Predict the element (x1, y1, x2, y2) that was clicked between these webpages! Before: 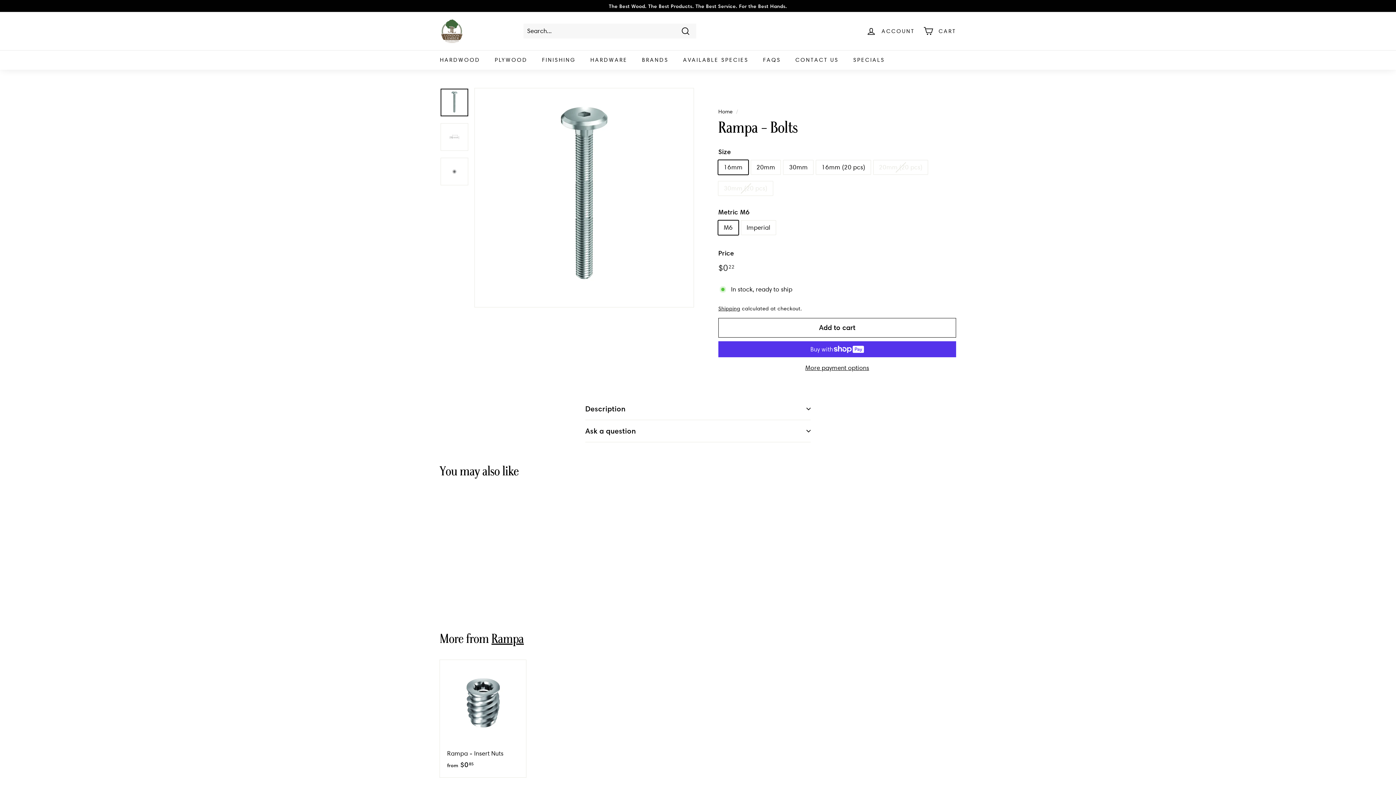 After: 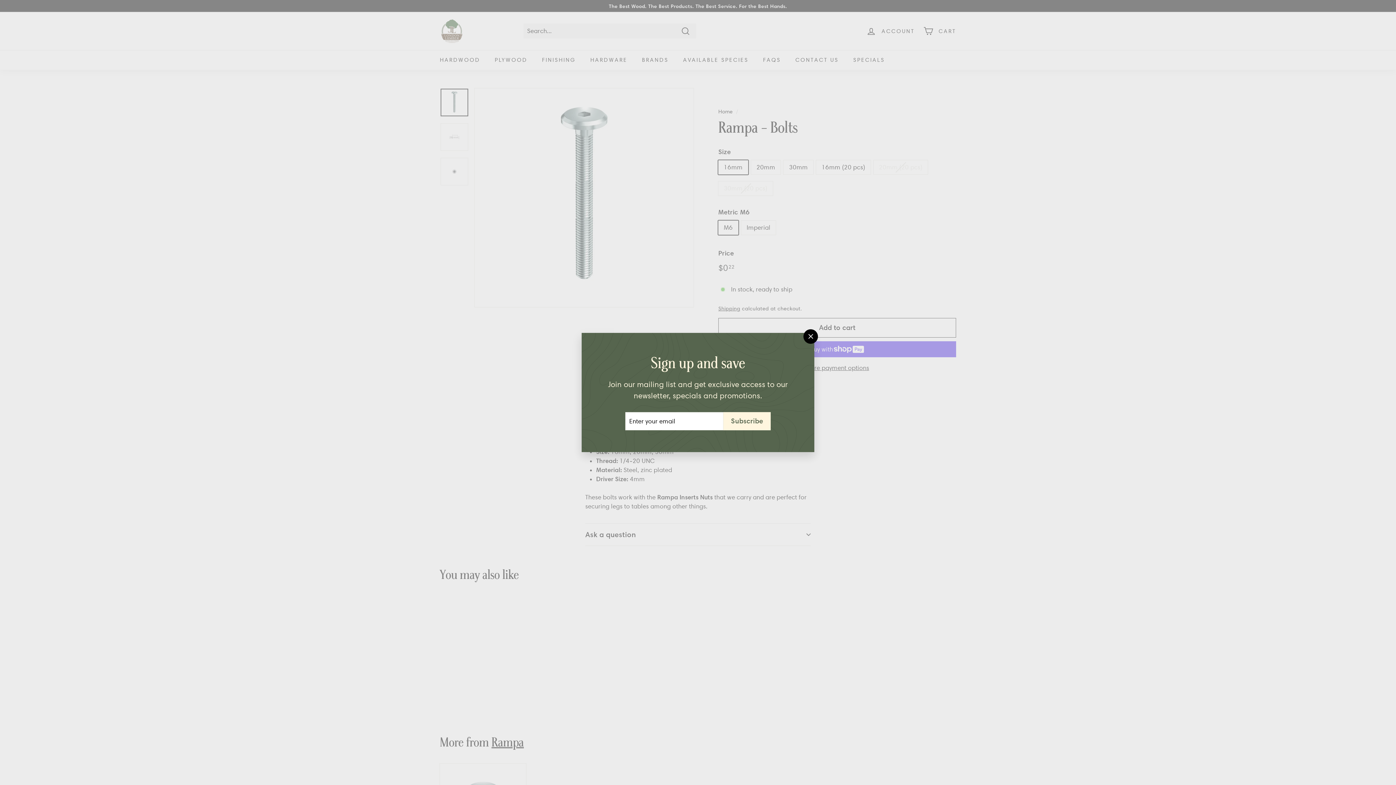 Action: label: Description bbox: (585, 398, 810, 420)